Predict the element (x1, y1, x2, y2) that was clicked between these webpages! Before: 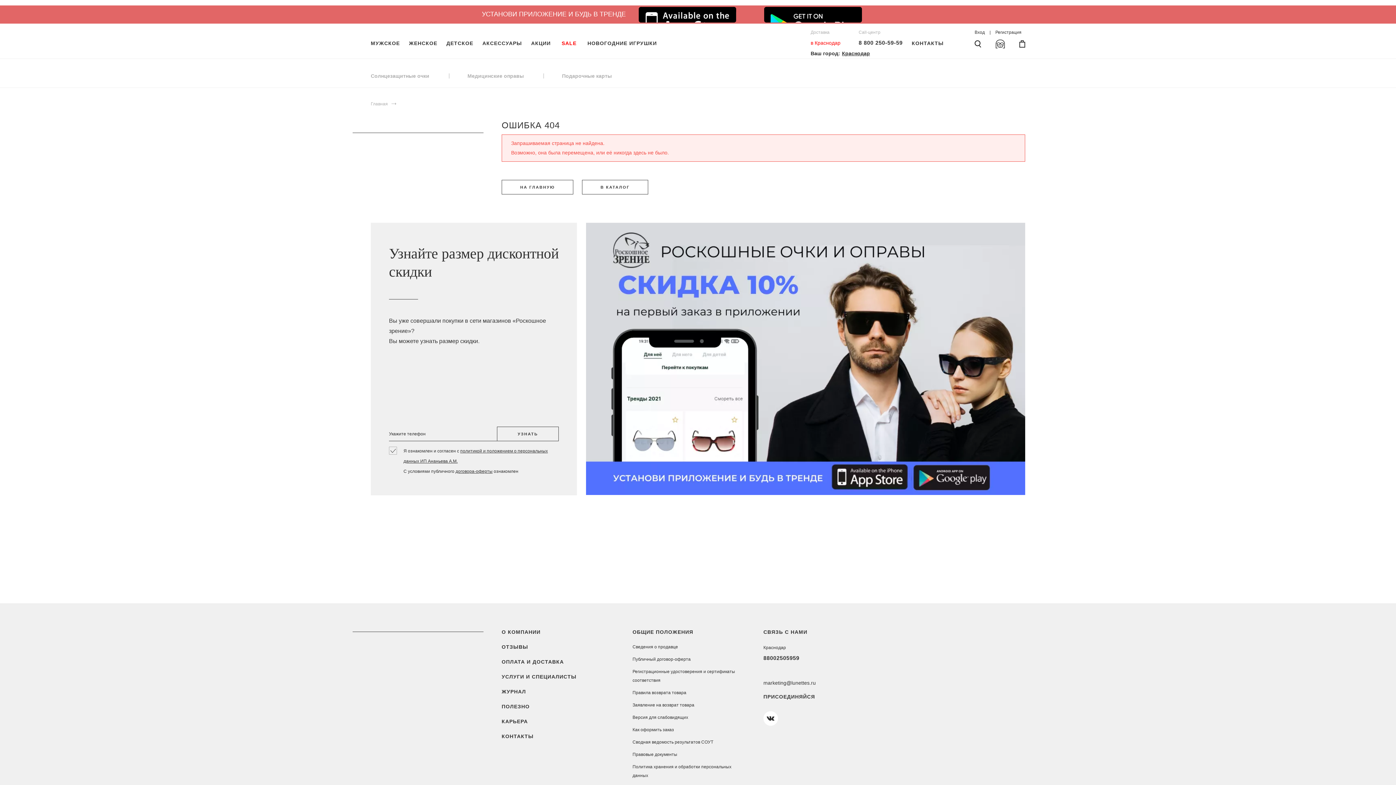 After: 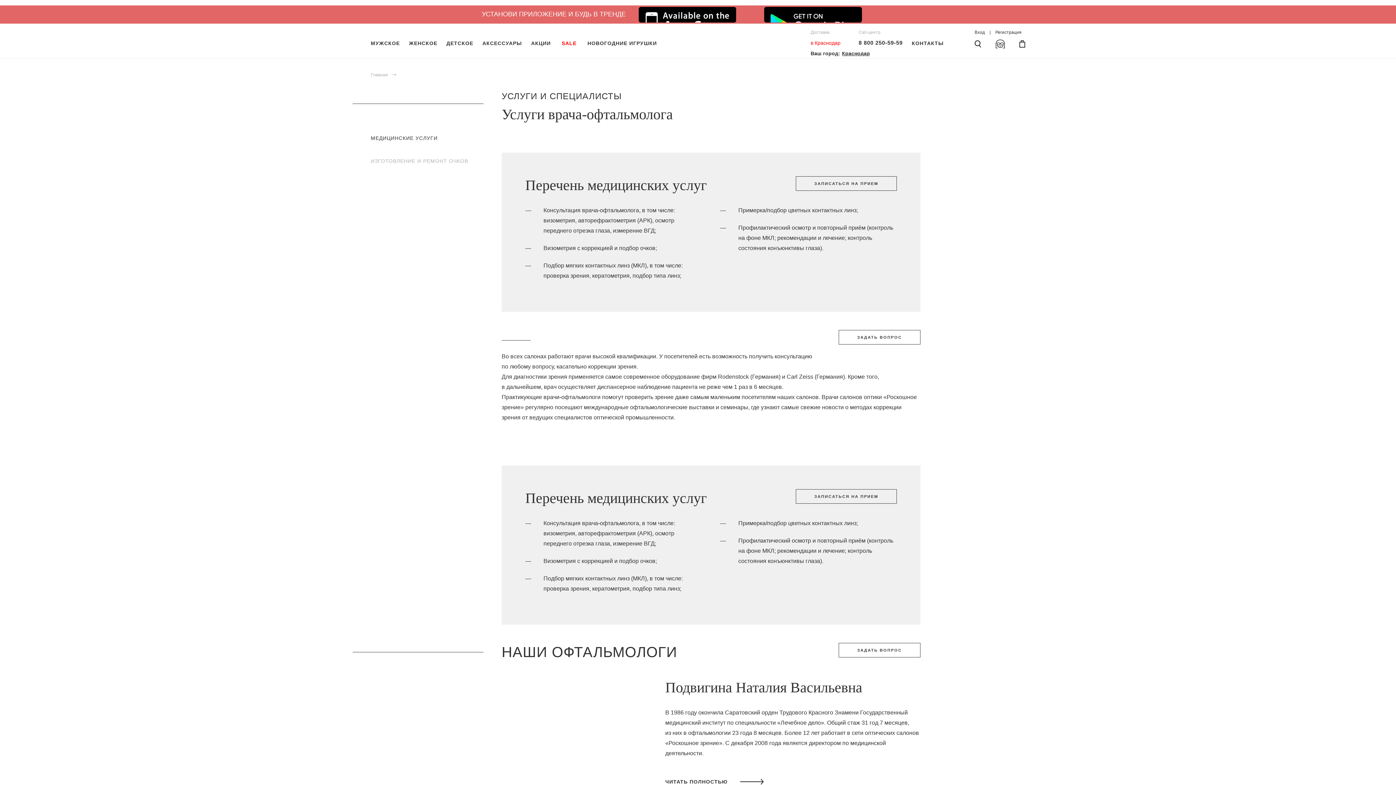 Action: label: УСЛУГИ И СПЕЦИАЛИСТЫ bbox: (501, 674, 576, 680)